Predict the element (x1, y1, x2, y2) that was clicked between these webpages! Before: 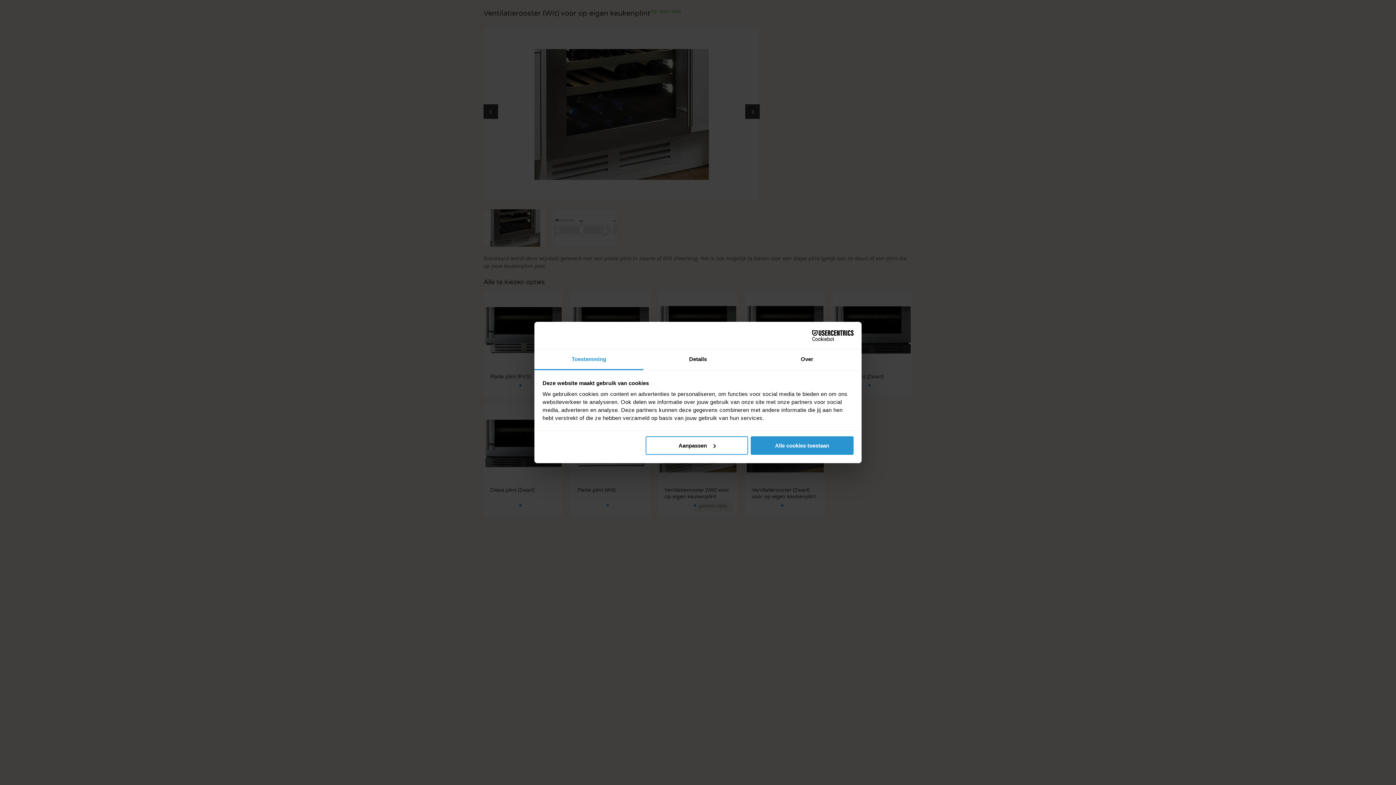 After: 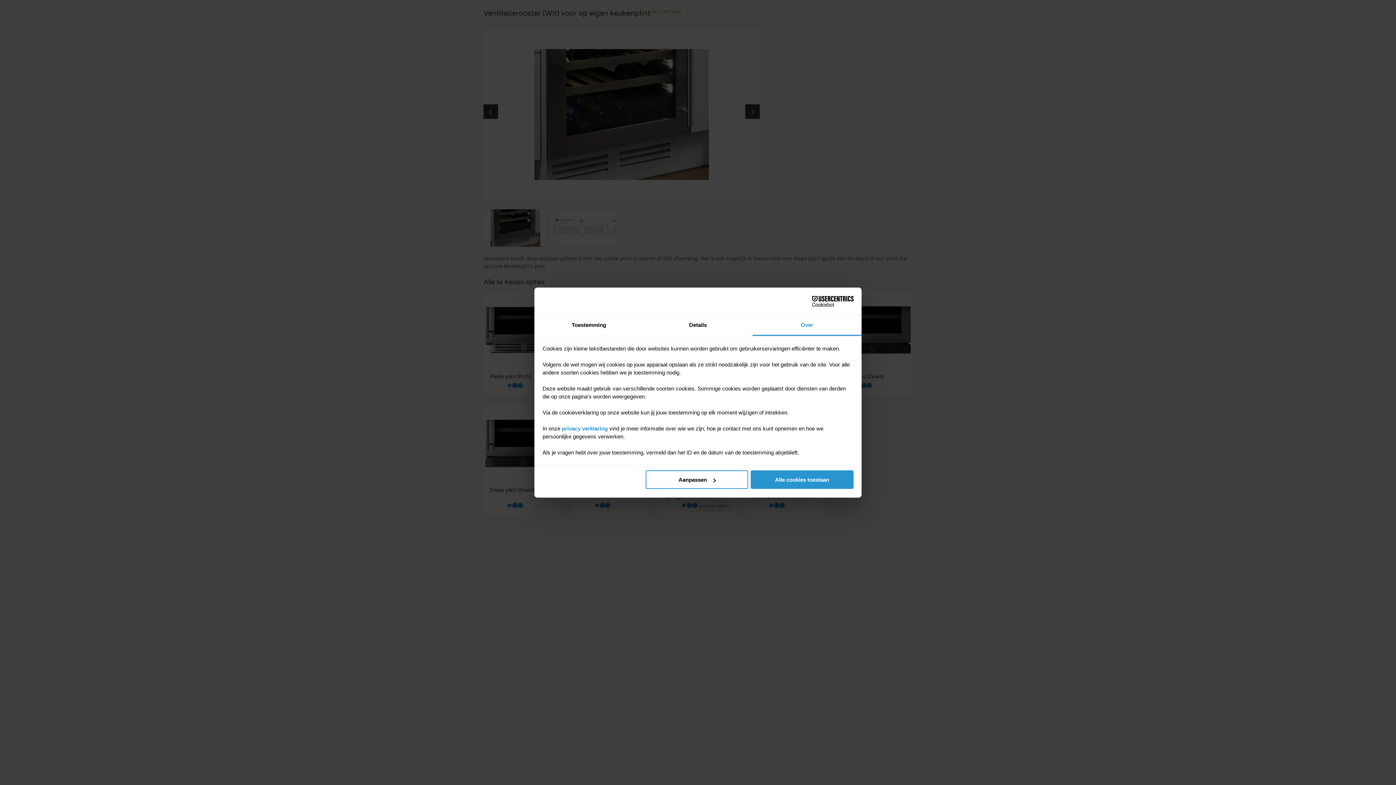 Action: label: Over bbox: (752, 349, 861, 370)